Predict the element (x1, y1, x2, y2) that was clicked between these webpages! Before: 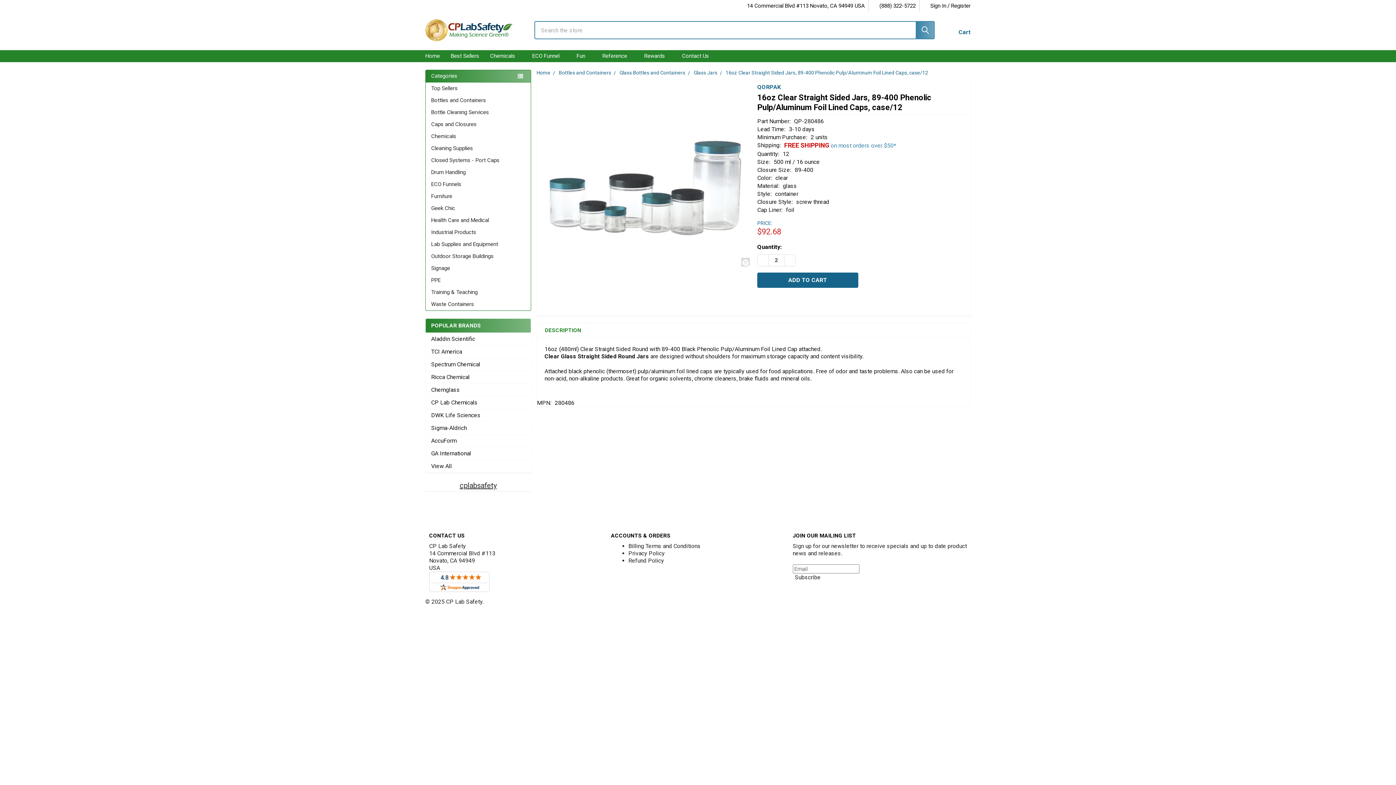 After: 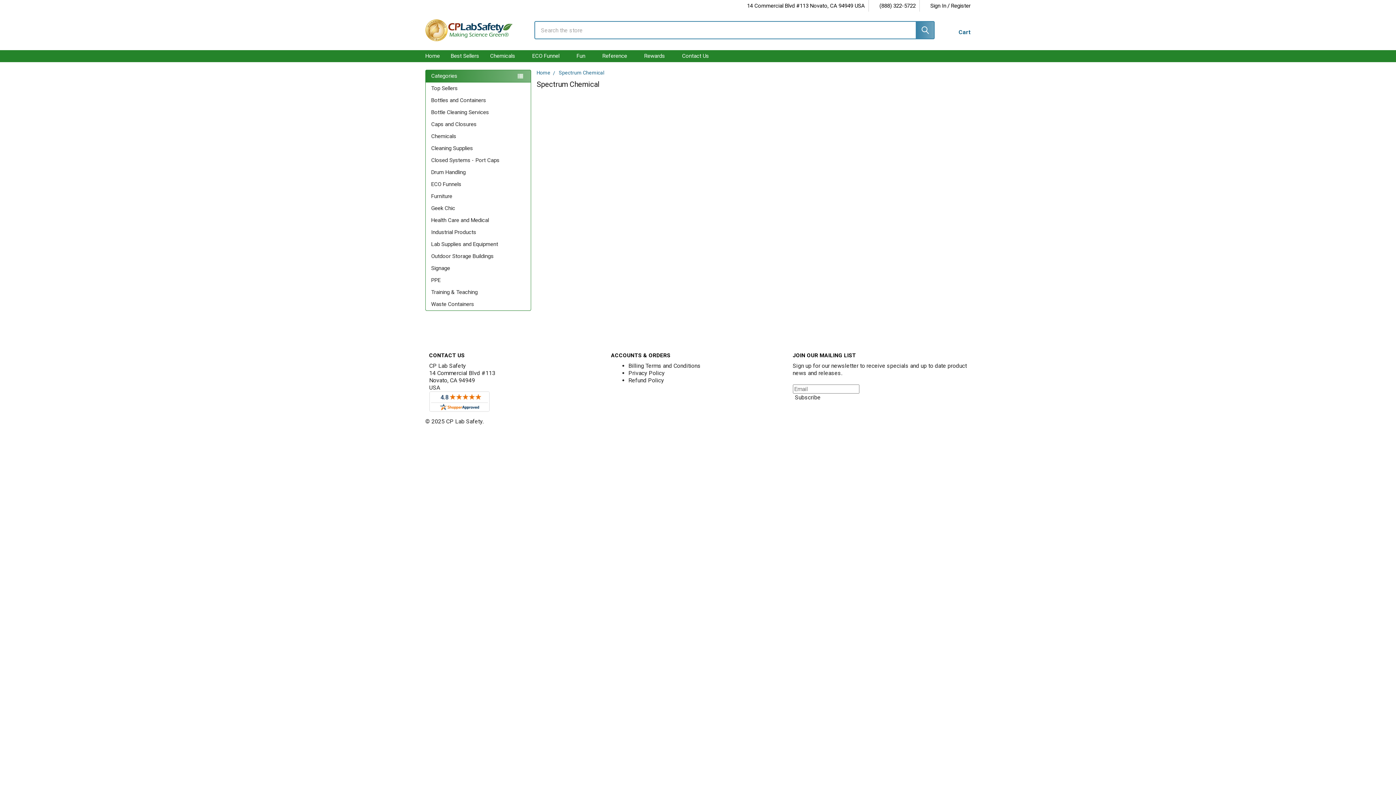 Action: label: Spectrum Chemical bbox: (431, 361, 525, 368)